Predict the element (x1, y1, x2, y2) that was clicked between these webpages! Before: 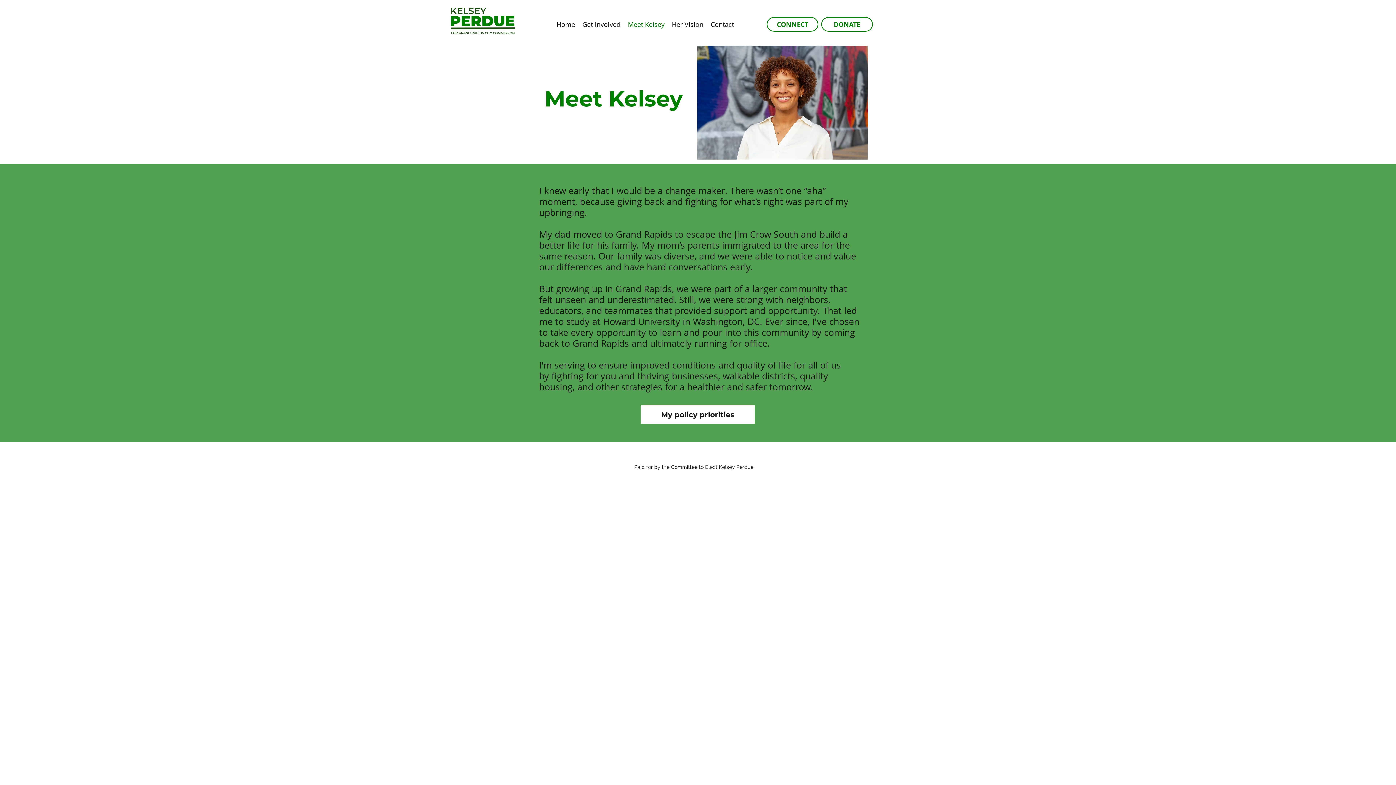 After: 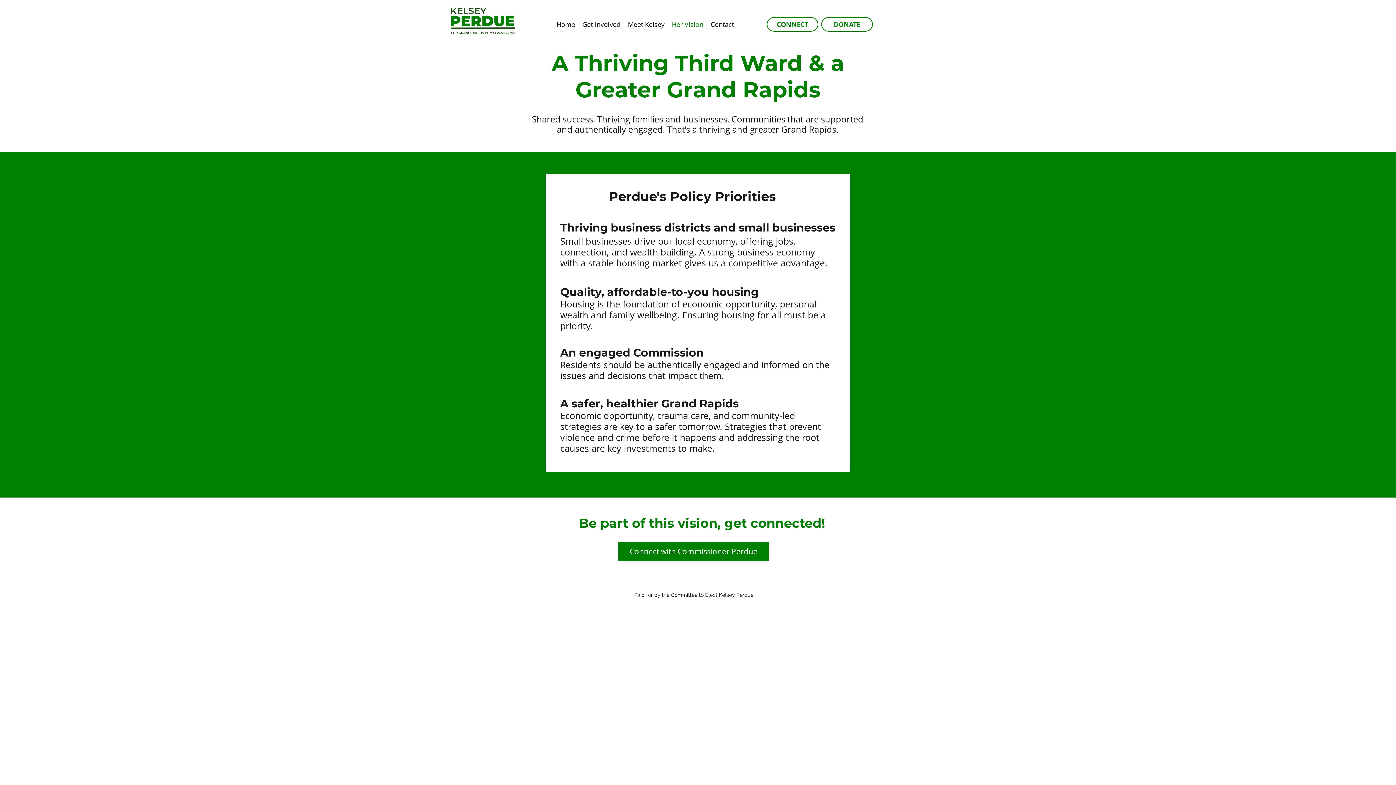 Action: bbox: (640, 404, 755, 424) label: My policy priorities